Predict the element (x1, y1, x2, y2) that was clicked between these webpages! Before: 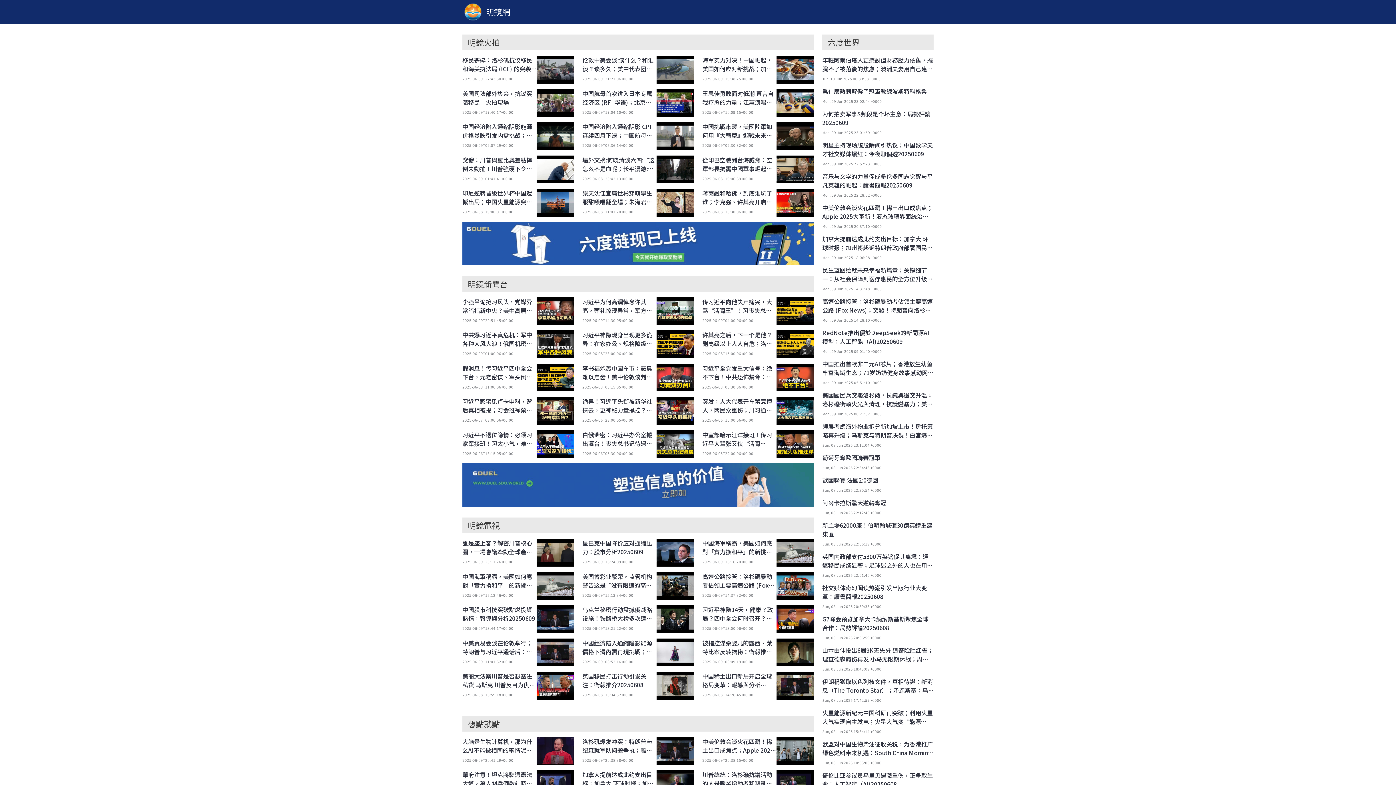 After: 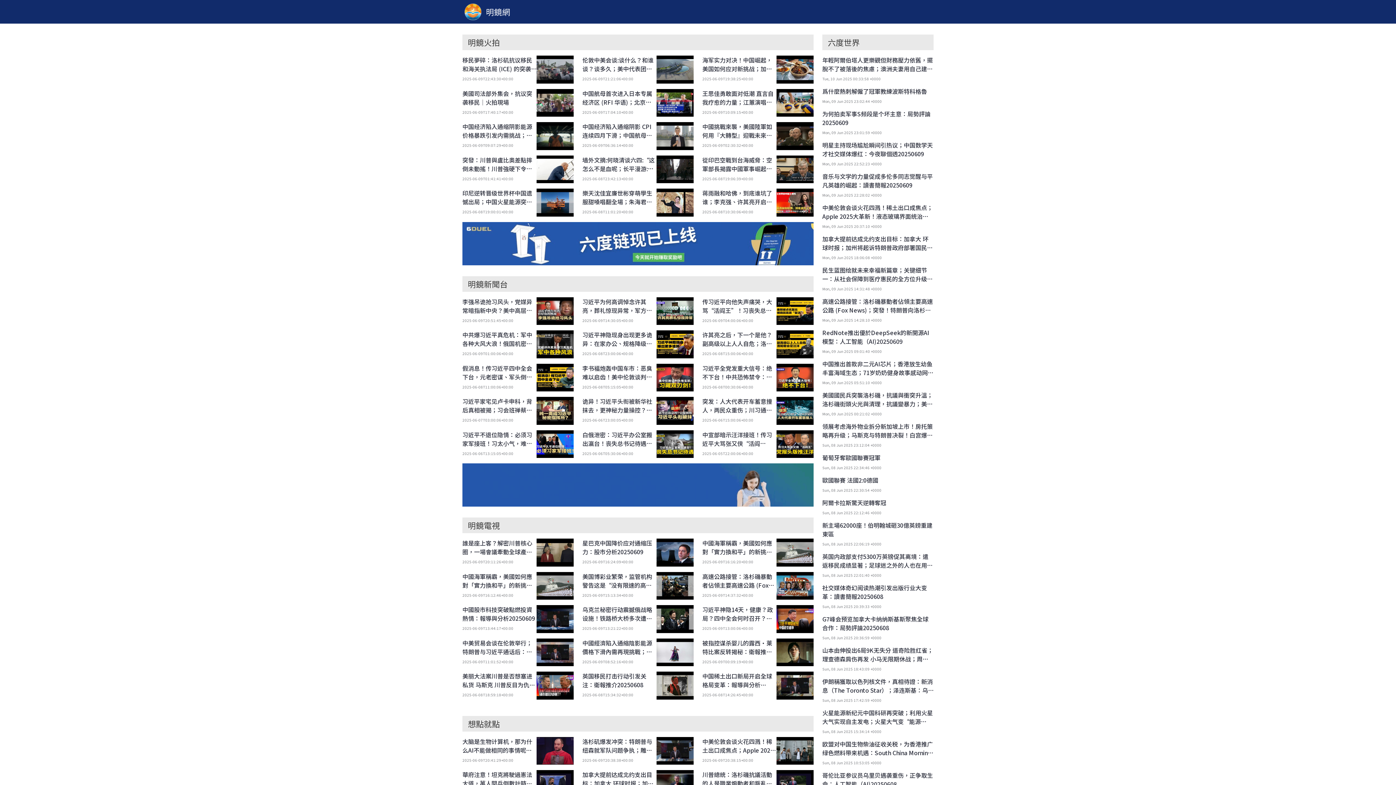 Action: label: 洛杉矶爆发冲突：特朗普与纽森就军队问题争执；雕塑揭幕纪念霍比特人作者；马克龙呼吁保护海洋联合国发出海洋警报：深刻世界20250609
2025-06-09T20:38:38+00:00 bbox: (582, 709, 693, 735)